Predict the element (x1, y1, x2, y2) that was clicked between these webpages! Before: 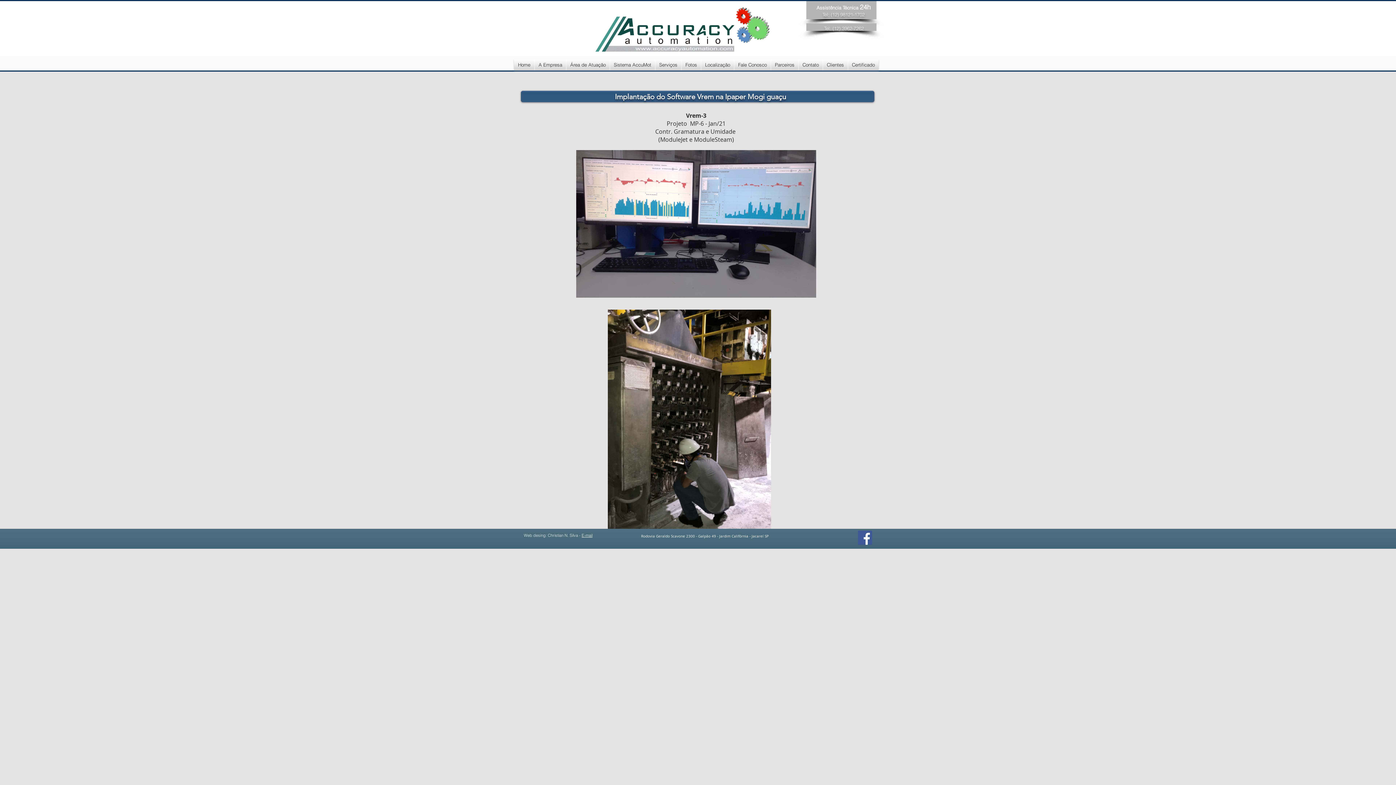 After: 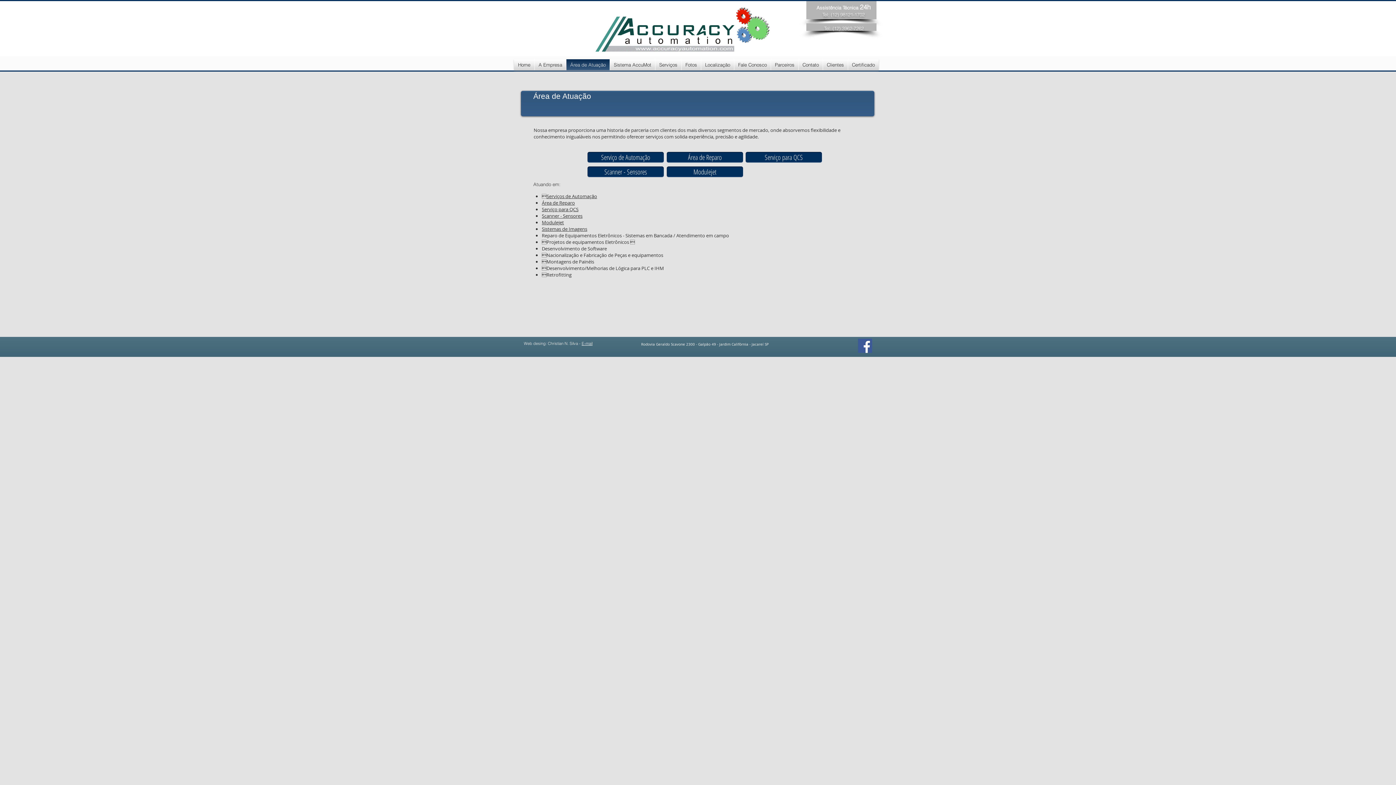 Action: bbox: (566, 59, 609, 70) label: Área de Atuação